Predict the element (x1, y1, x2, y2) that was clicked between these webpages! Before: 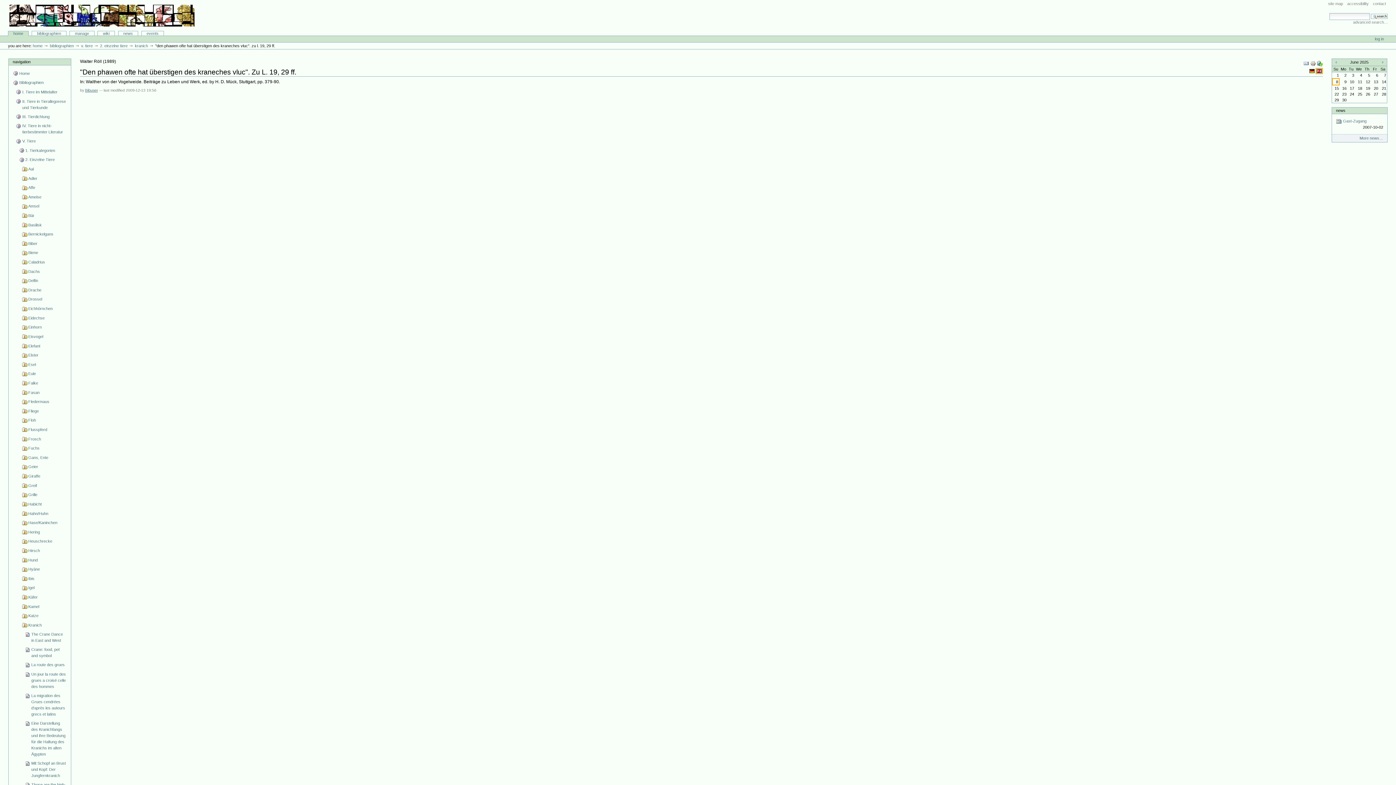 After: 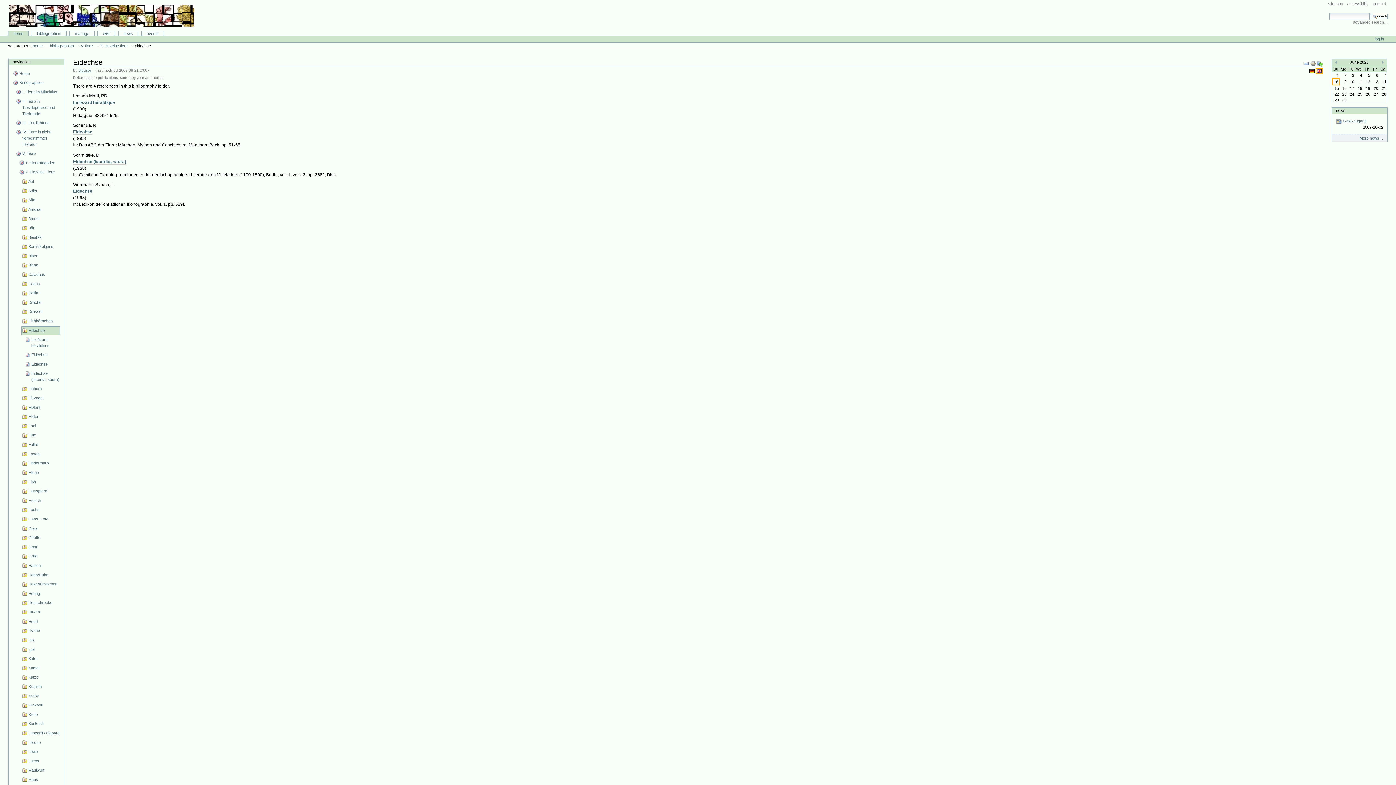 Action: label: Eidechse bbox: (21, 314, 66, 322)